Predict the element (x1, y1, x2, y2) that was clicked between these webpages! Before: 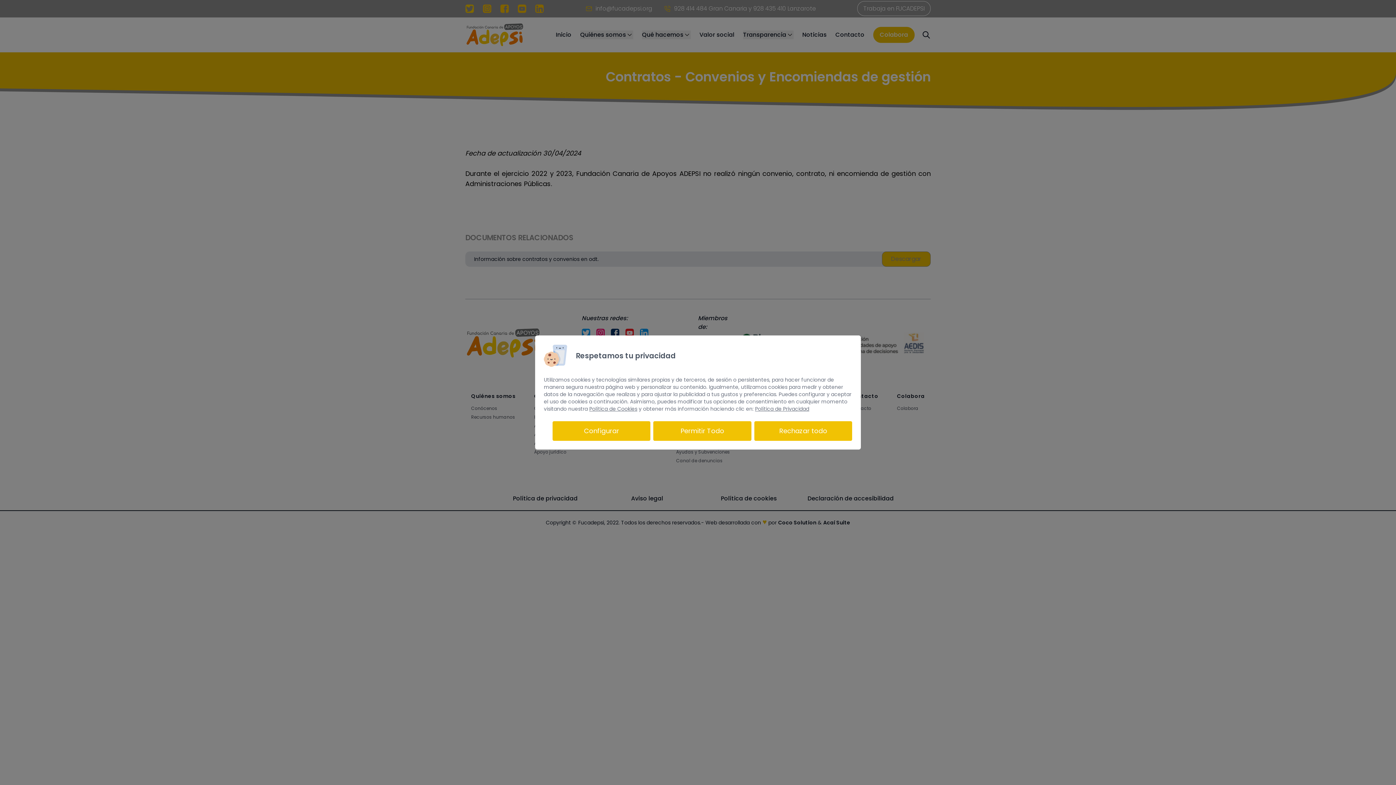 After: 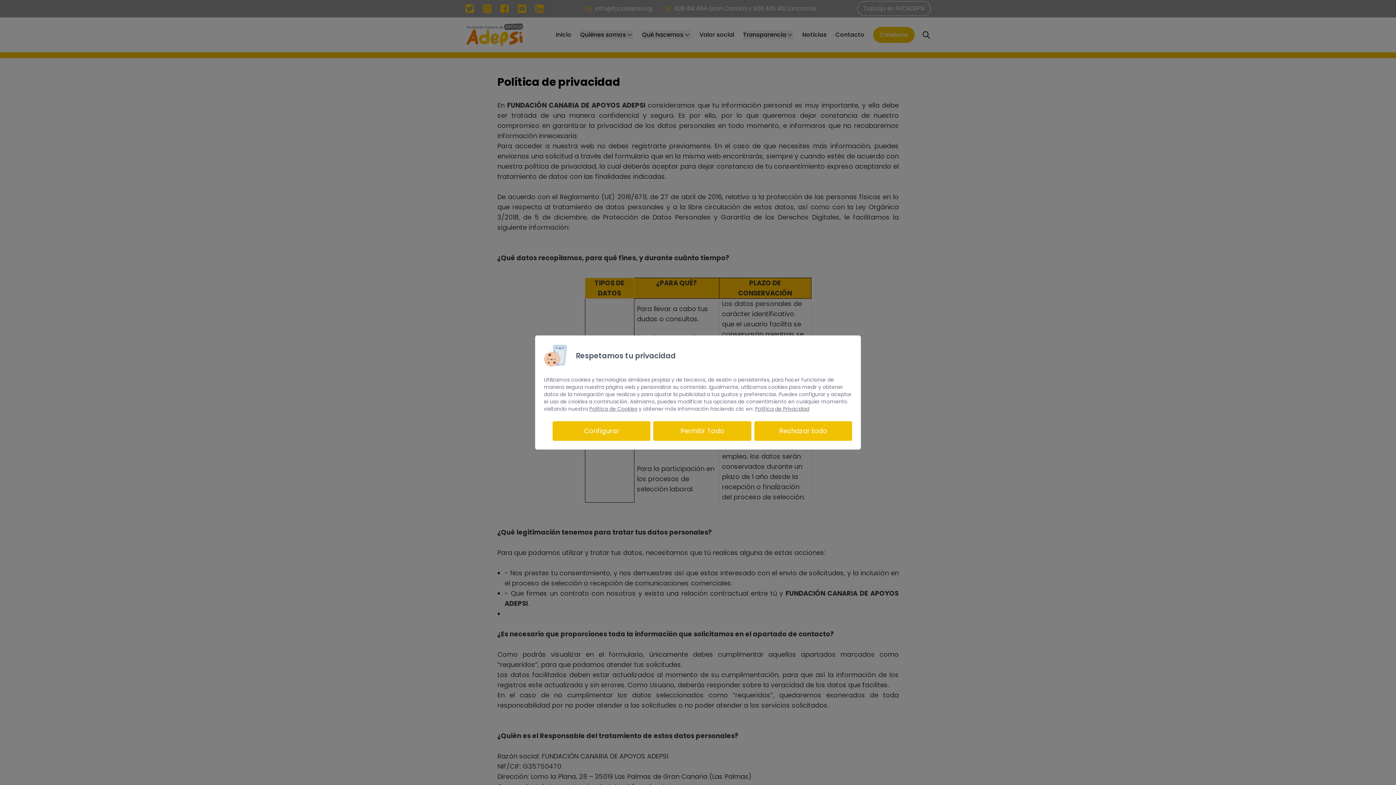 Action: label: Política de Privacidad bbox: (755, 405, 809, 412)